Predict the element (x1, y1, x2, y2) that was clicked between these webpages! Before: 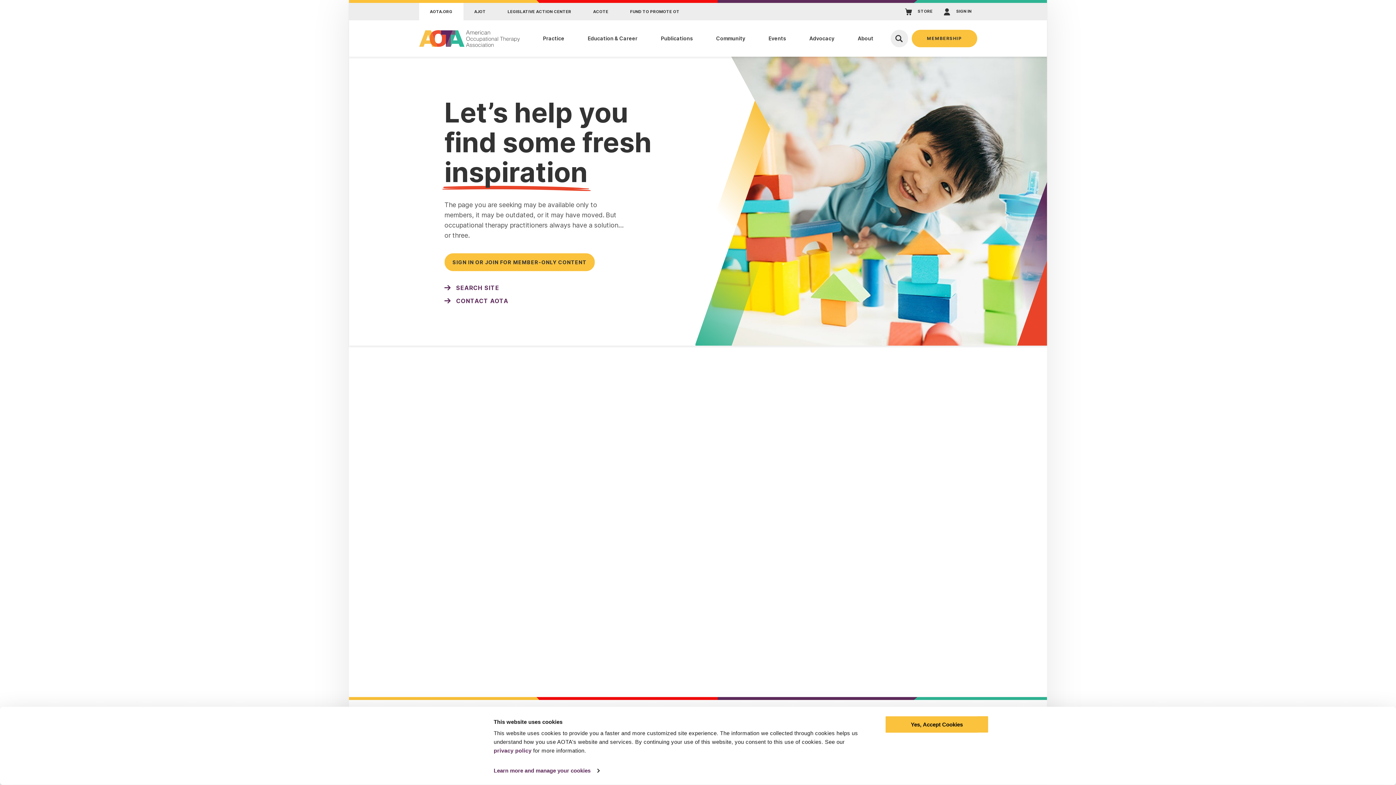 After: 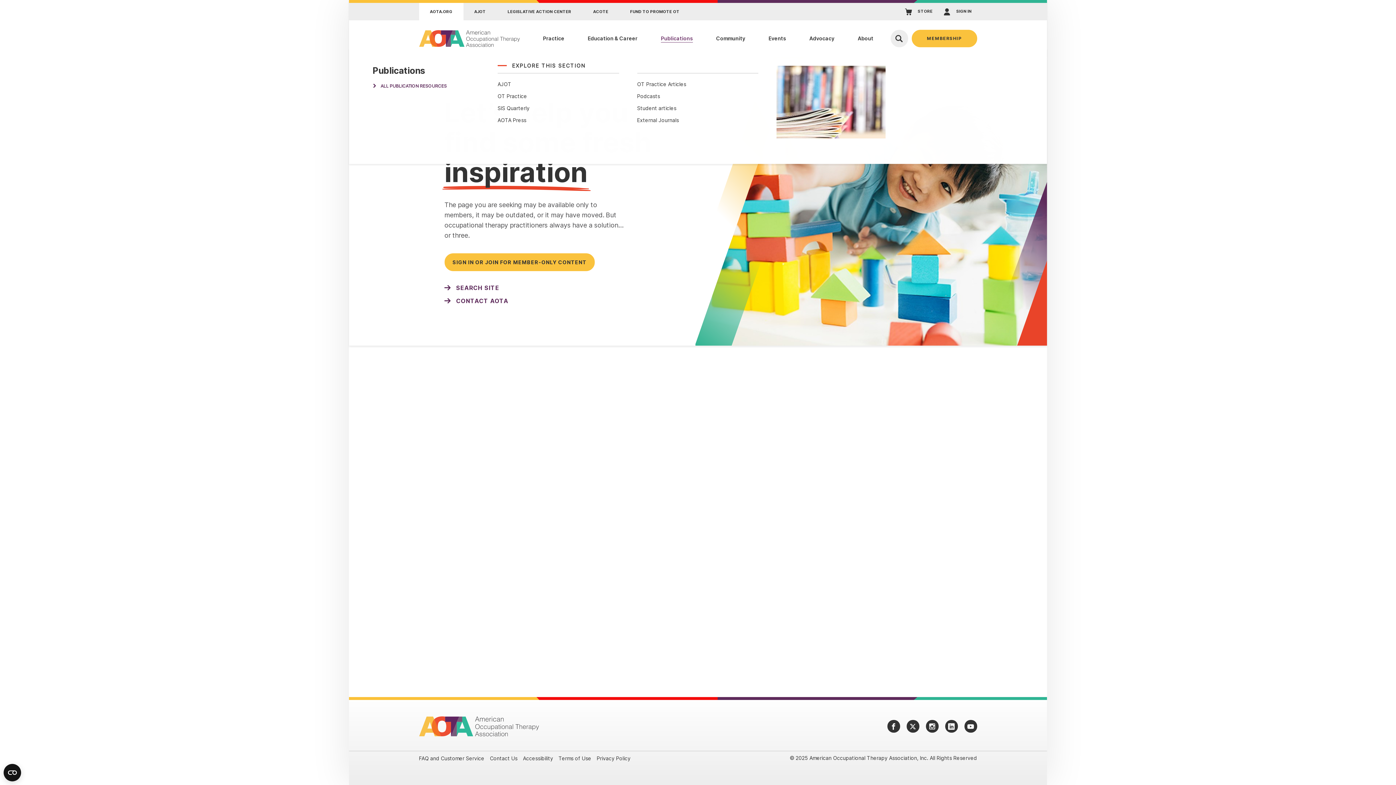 Action: label: Publications bbox: (659, 29, 694, 47)